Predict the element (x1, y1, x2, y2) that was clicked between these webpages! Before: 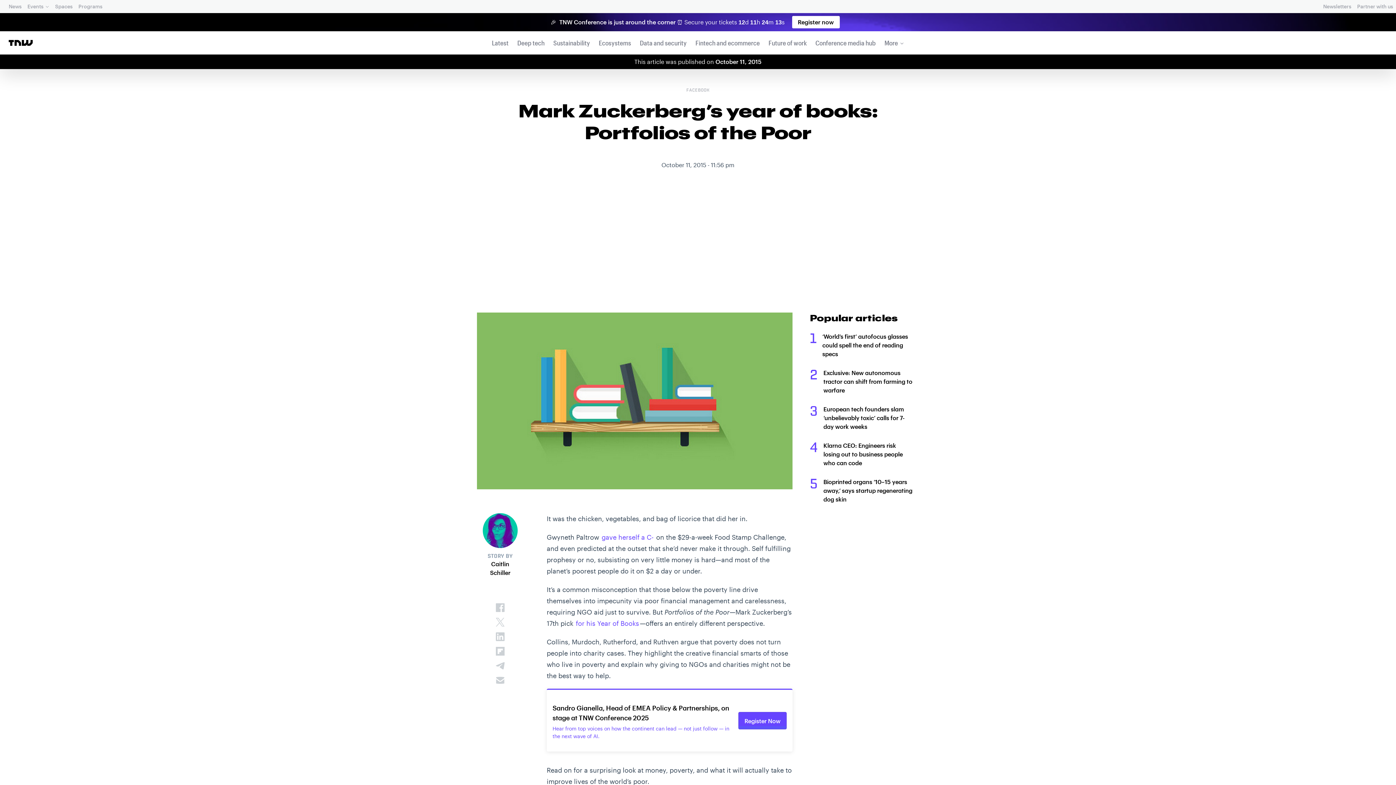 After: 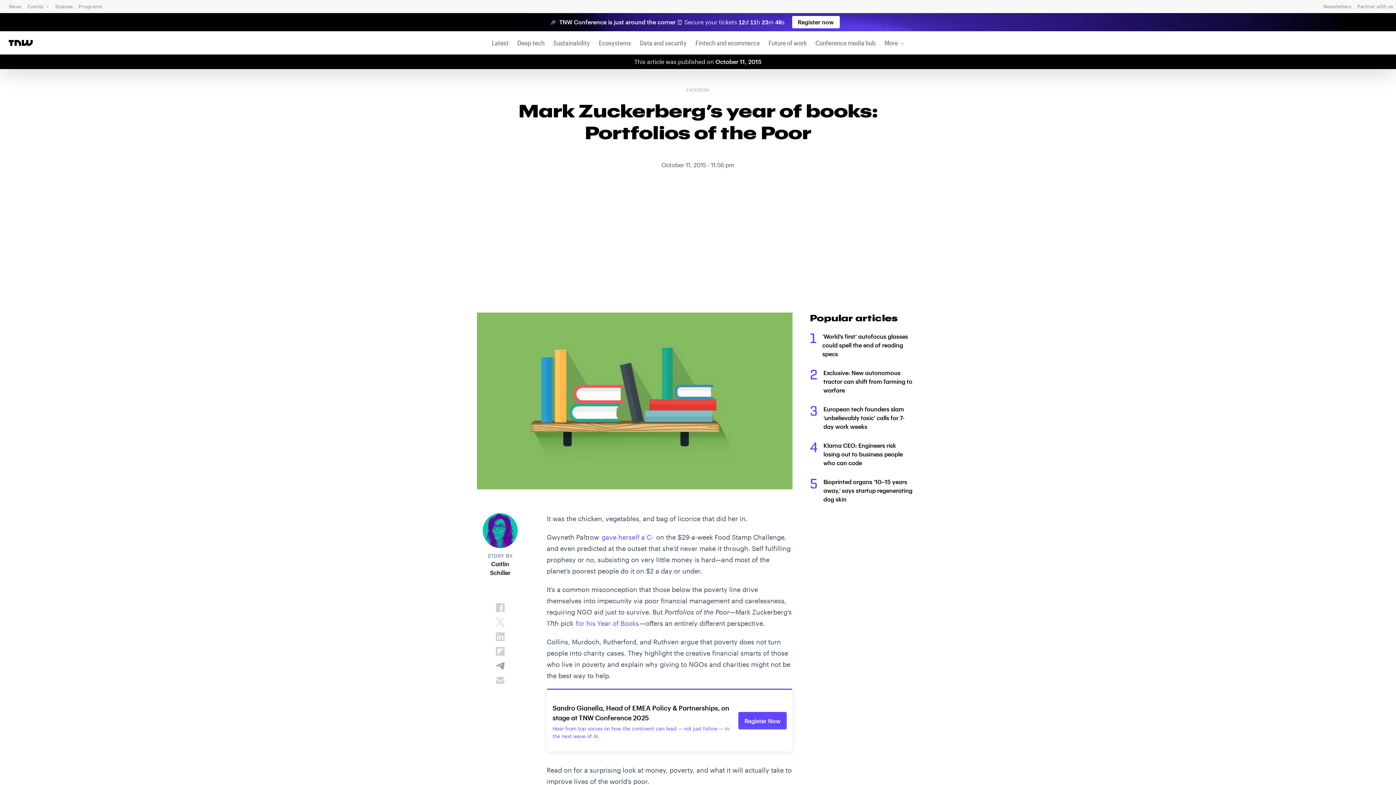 Action: bbox: (494, 660, 506, 672)